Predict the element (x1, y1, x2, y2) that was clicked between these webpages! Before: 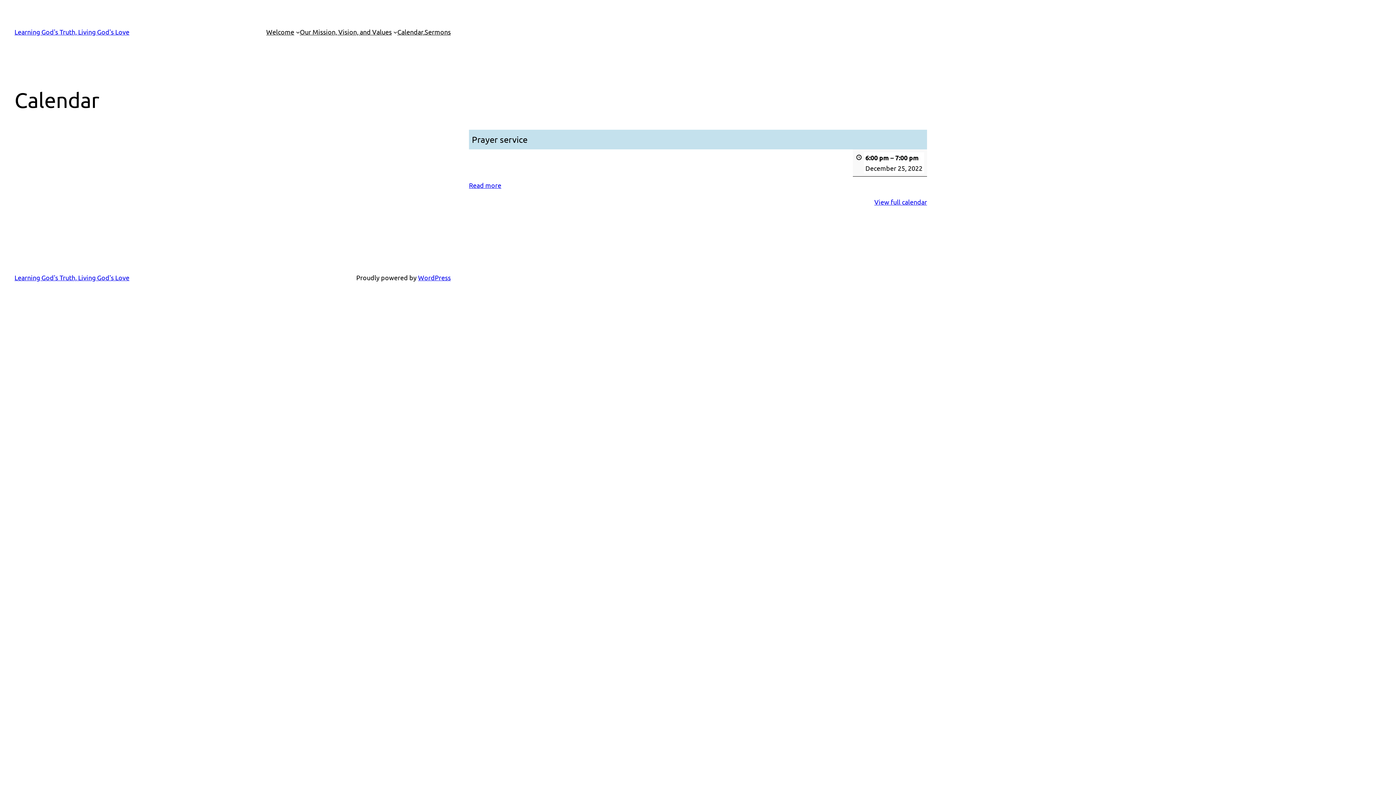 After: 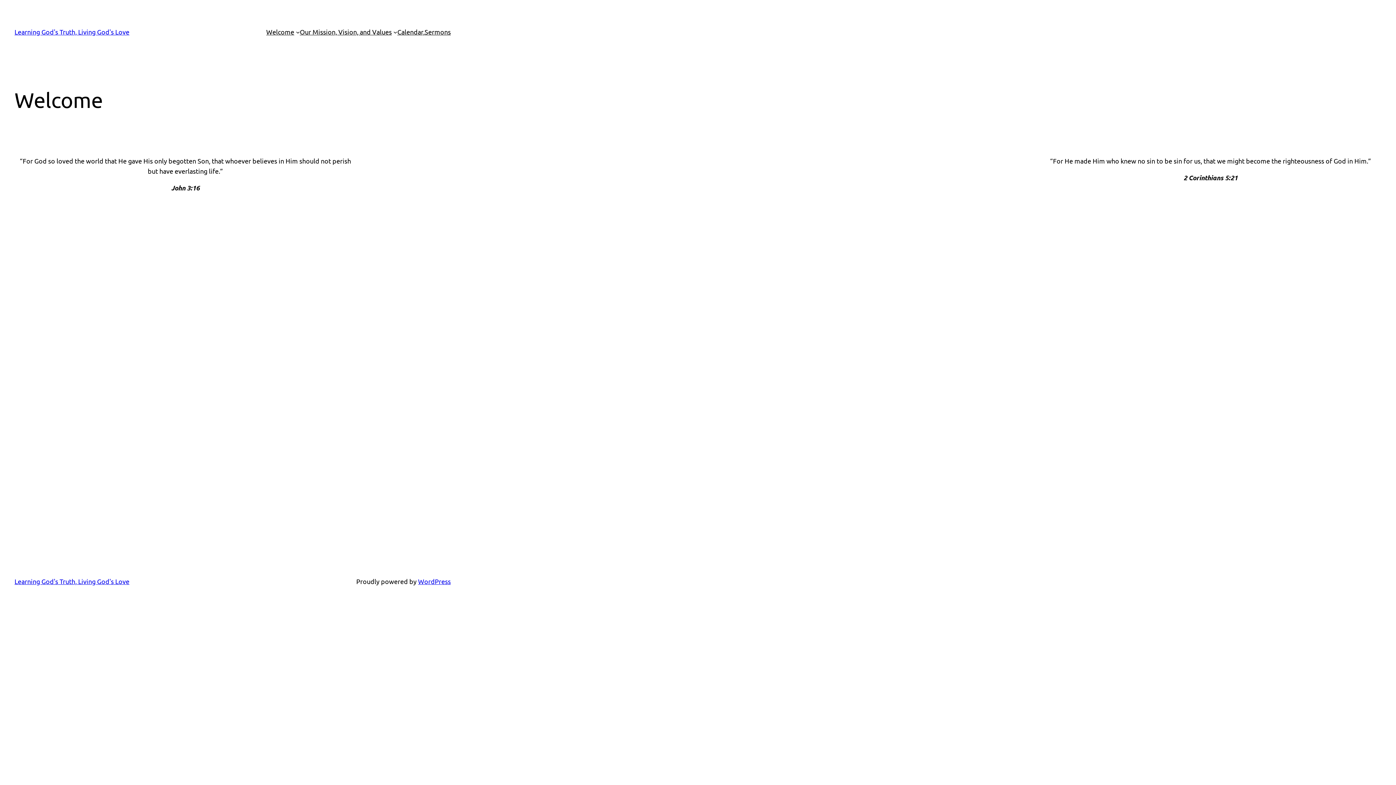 Action: bbox: (14, 28, 129, 35) label: Learning God's Truth, Living God's Love